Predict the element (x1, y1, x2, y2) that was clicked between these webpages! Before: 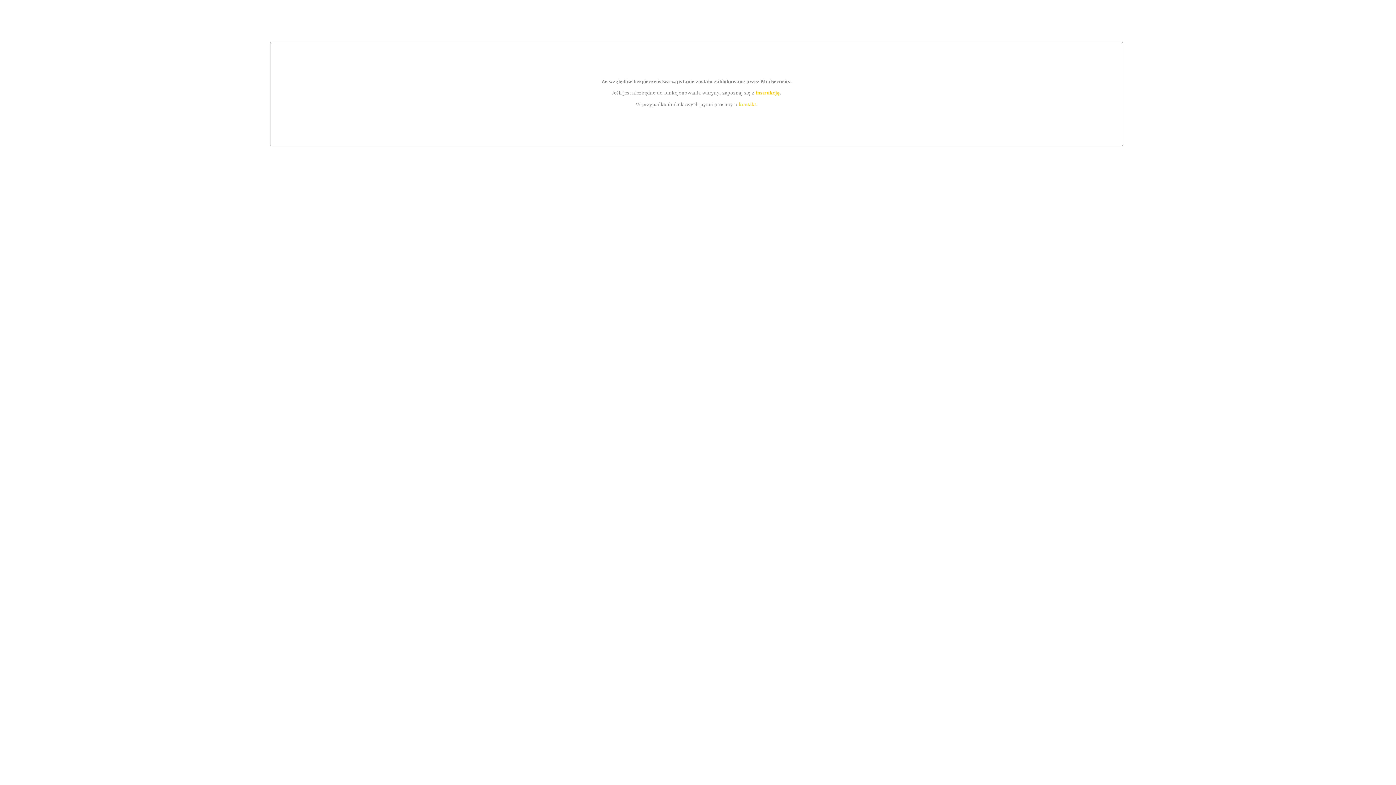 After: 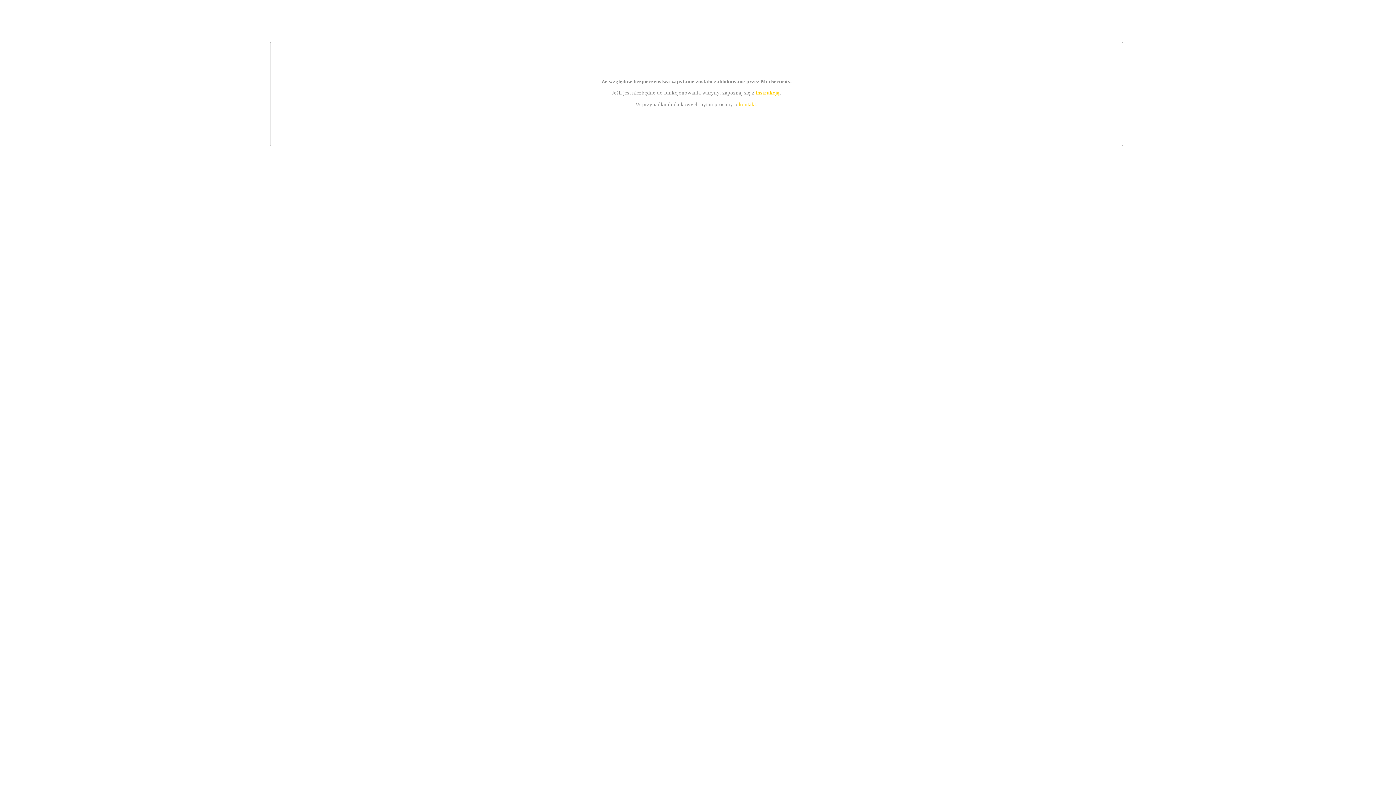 Action: label: instrukcją bbox: (755, 89, 779, 95)